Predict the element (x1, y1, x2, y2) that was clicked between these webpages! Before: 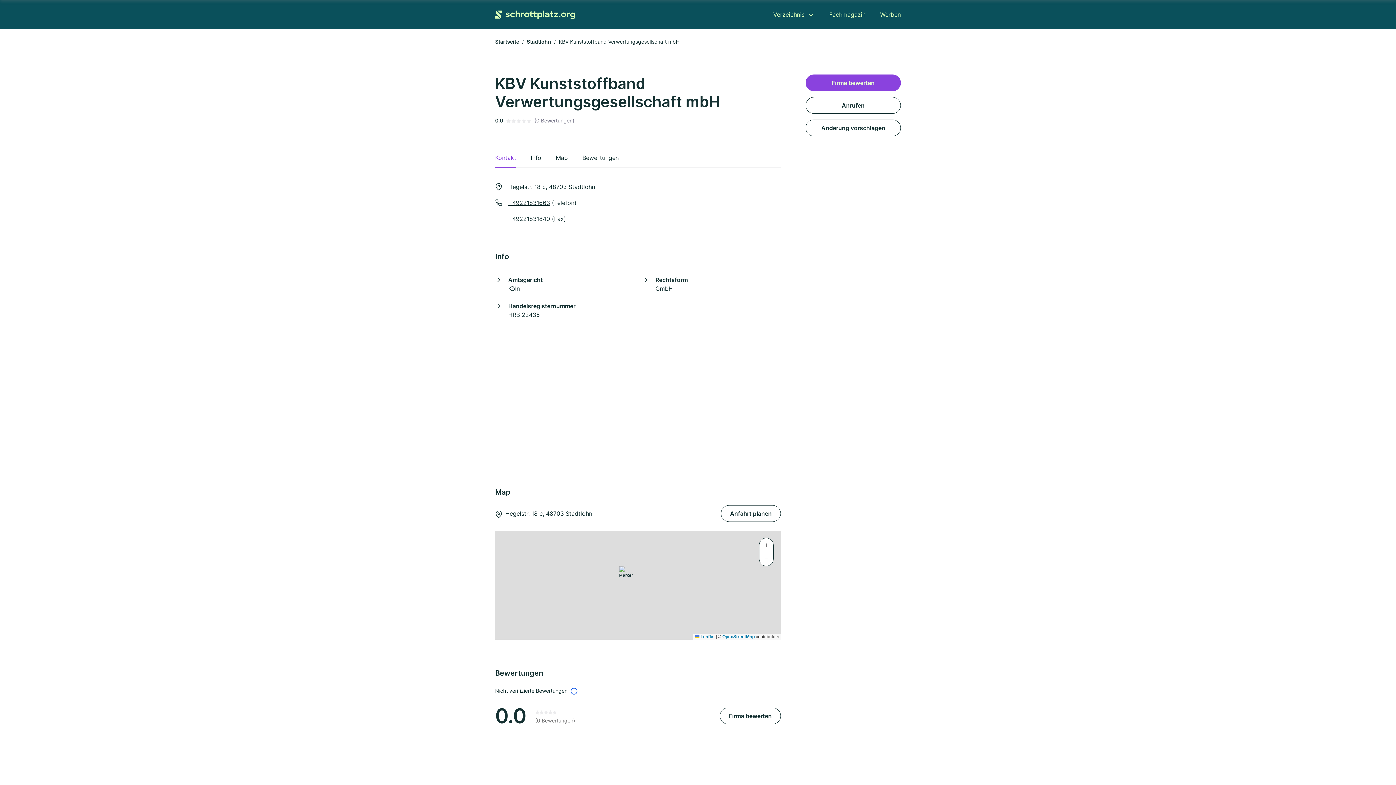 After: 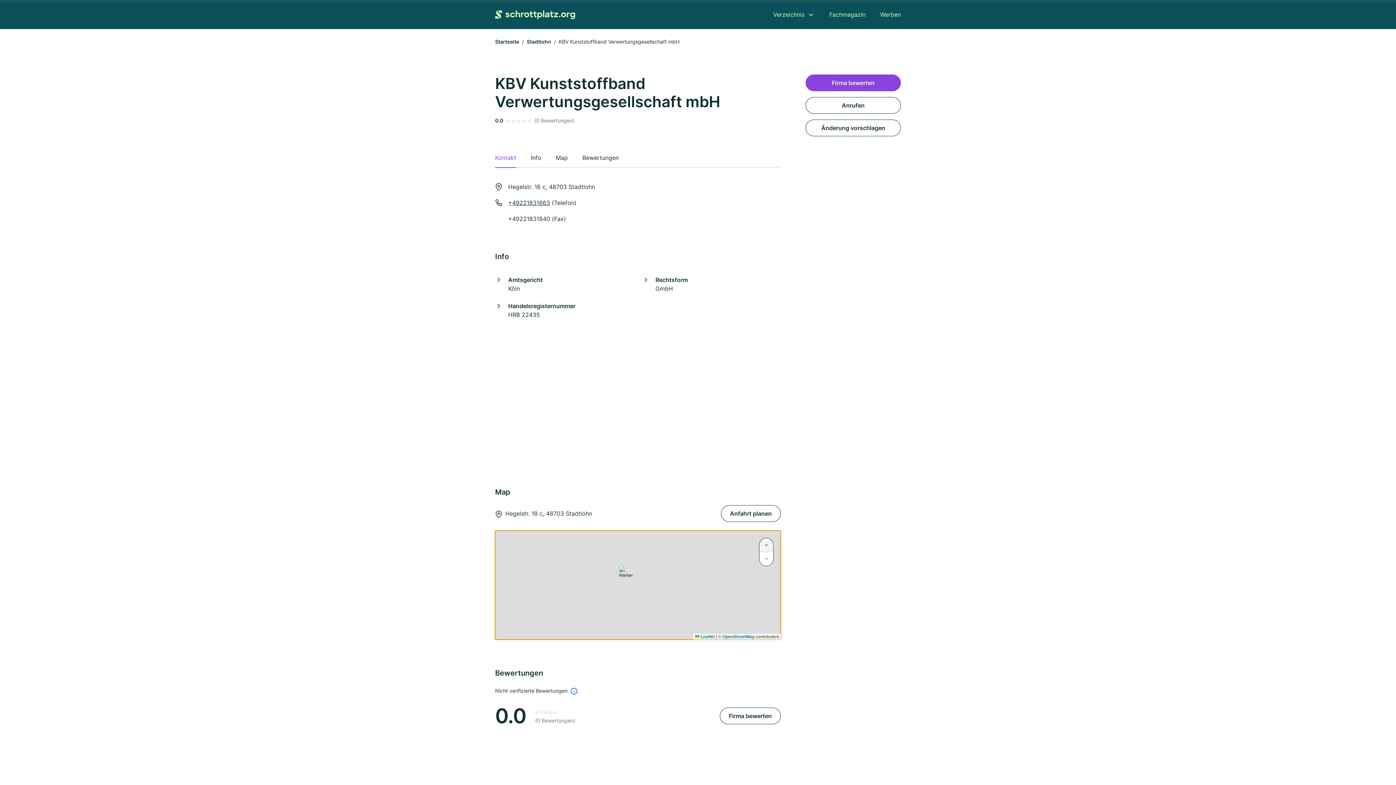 Action: label: Zoom in bbox: (759, 538, 773, 552)